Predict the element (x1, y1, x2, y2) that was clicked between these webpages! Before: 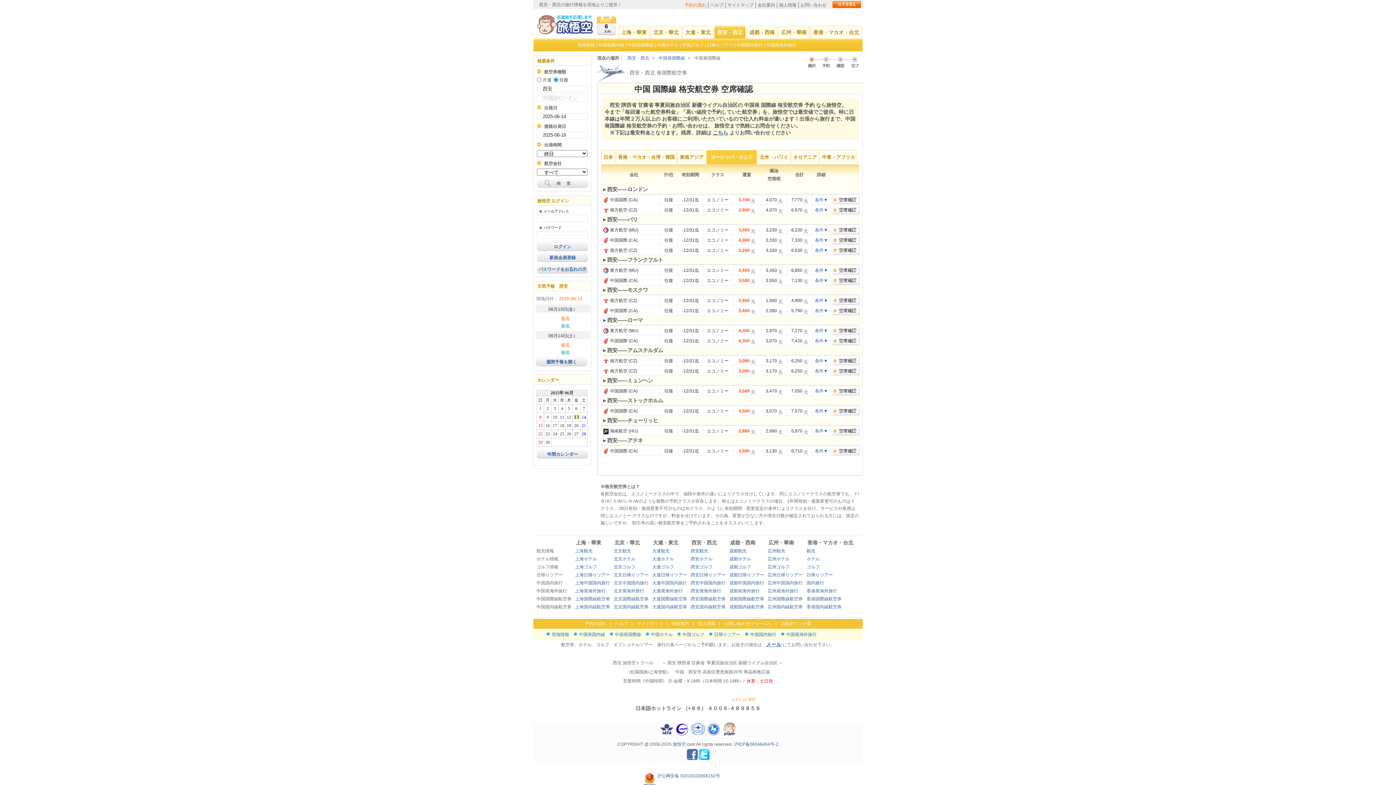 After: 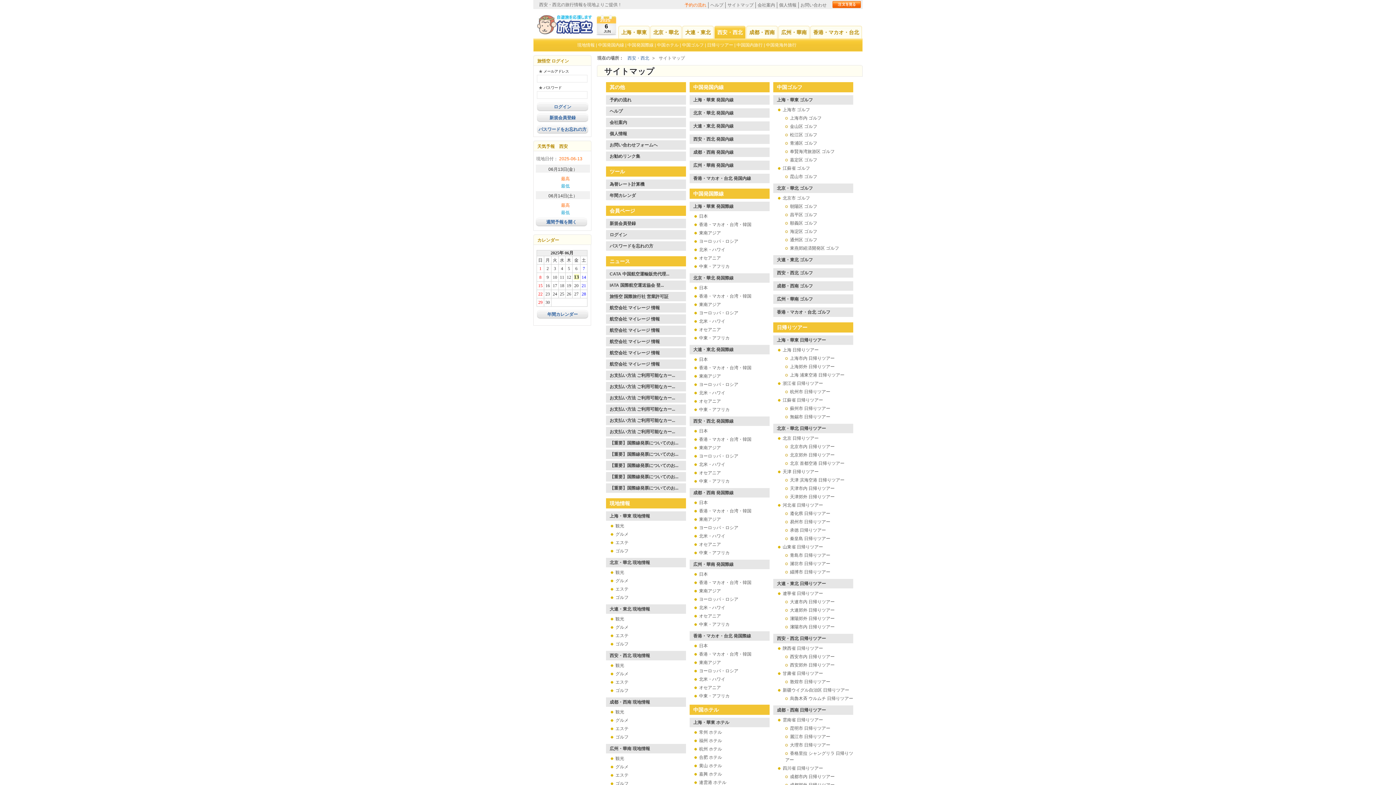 Action: label: サイトマップ bbox: (637, 621, 663, 626)